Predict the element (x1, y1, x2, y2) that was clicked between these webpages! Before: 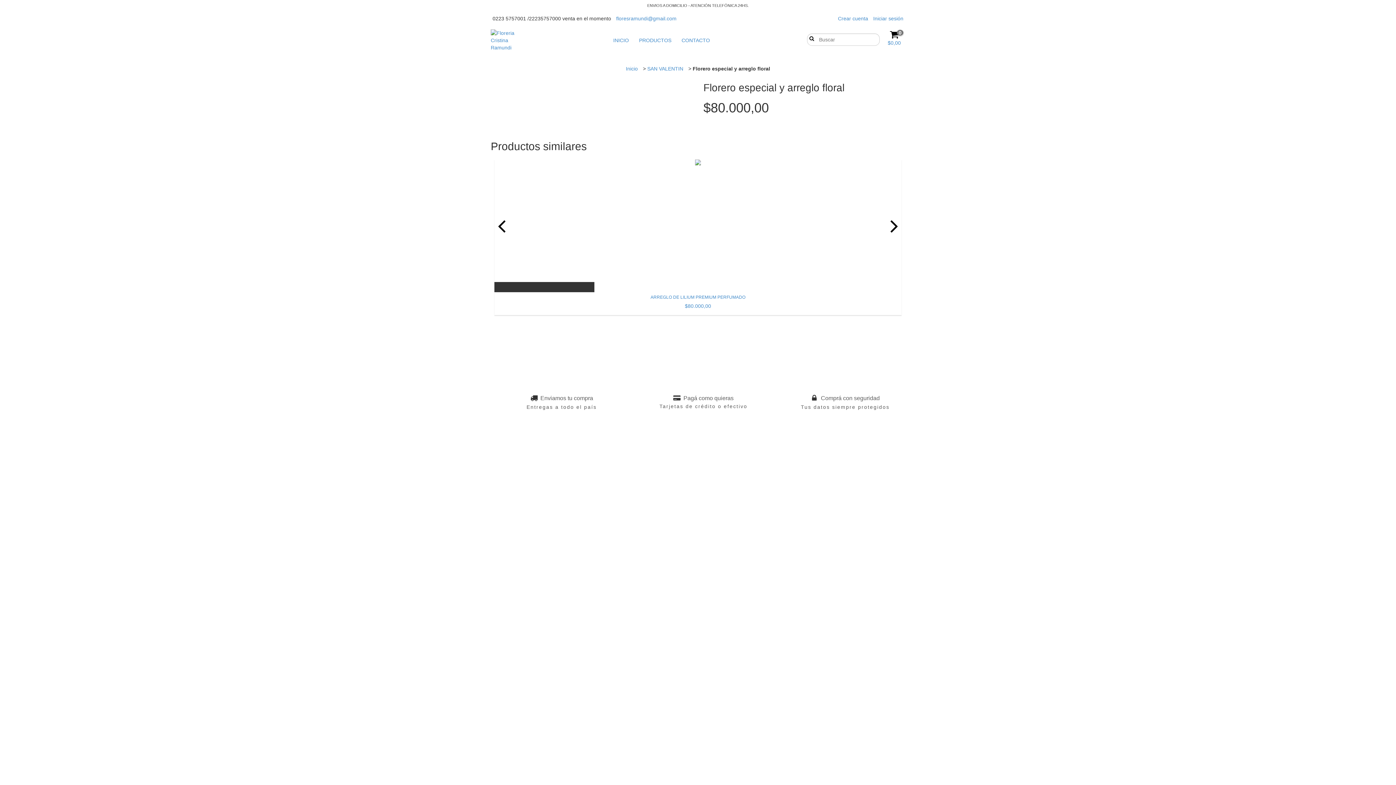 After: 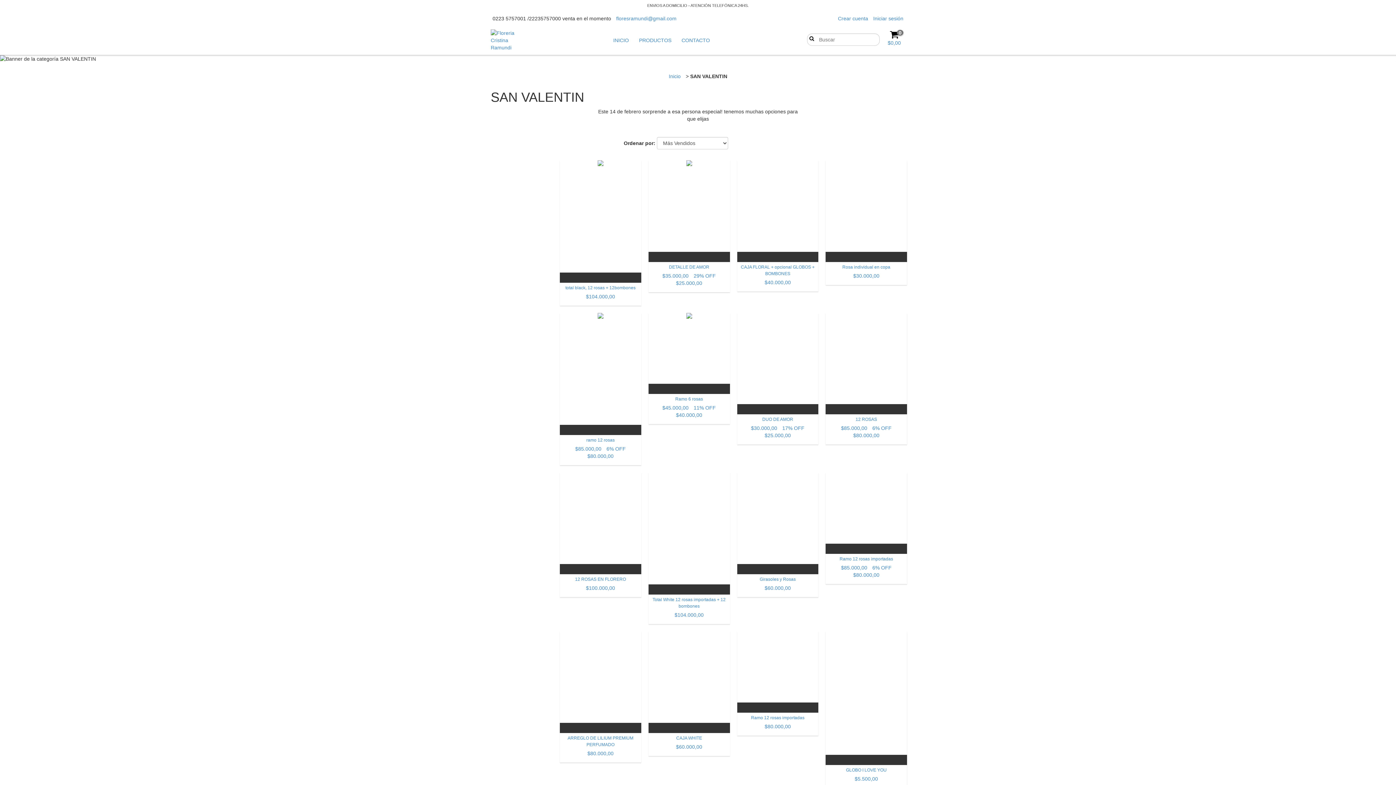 Action: label: SAN VALENTIN bbox: (647, 65, 683, 71)